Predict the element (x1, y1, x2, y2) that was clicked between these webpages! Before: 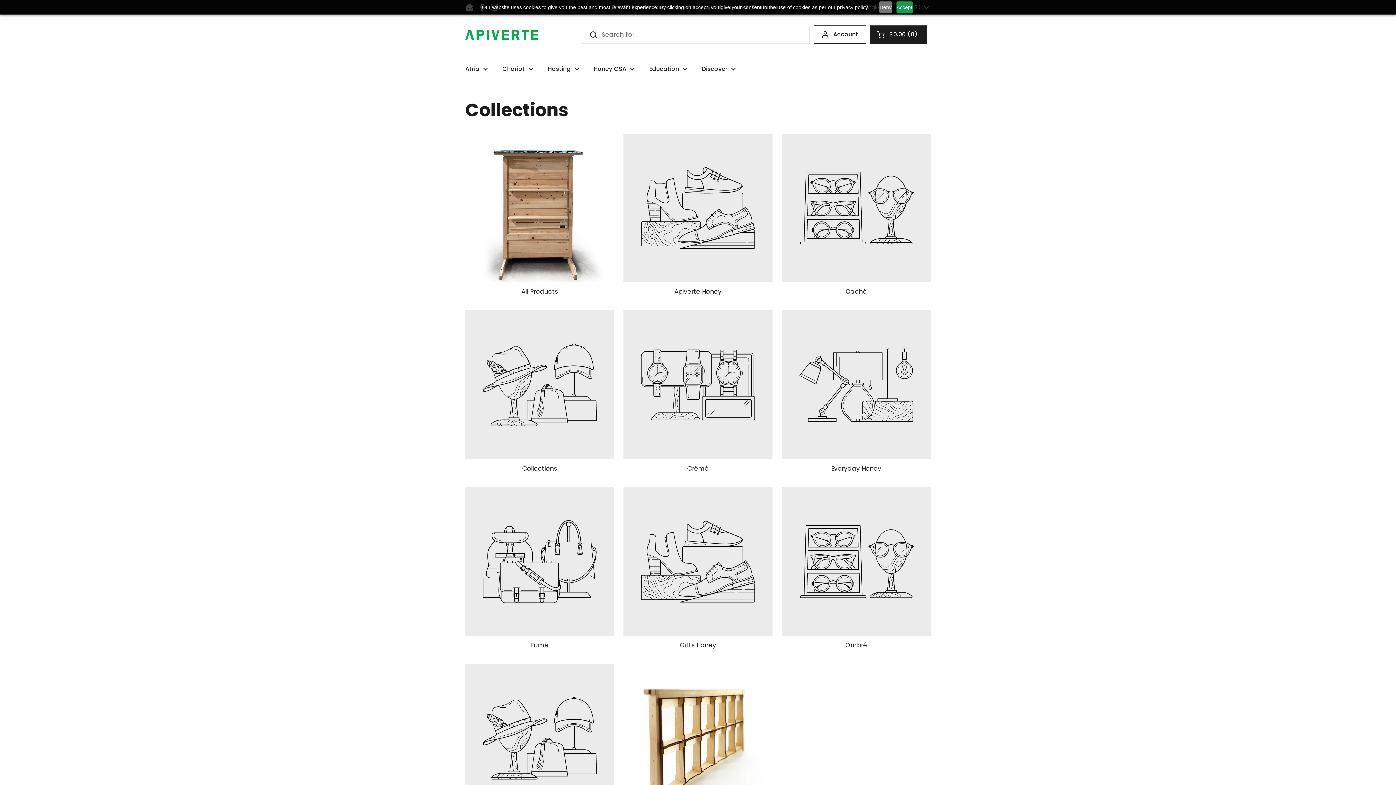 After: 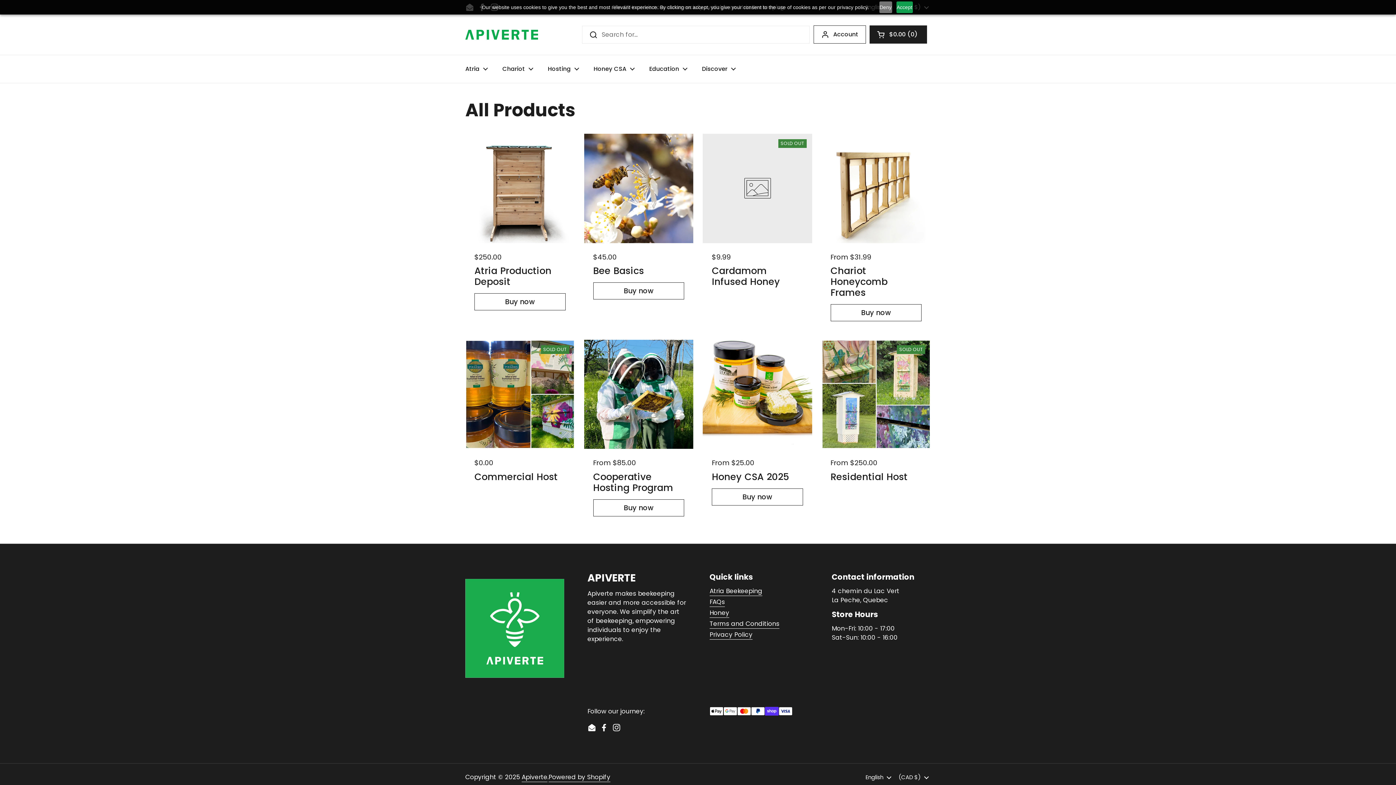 Action: bbox: (465, 133, 614, 301) label: All Products